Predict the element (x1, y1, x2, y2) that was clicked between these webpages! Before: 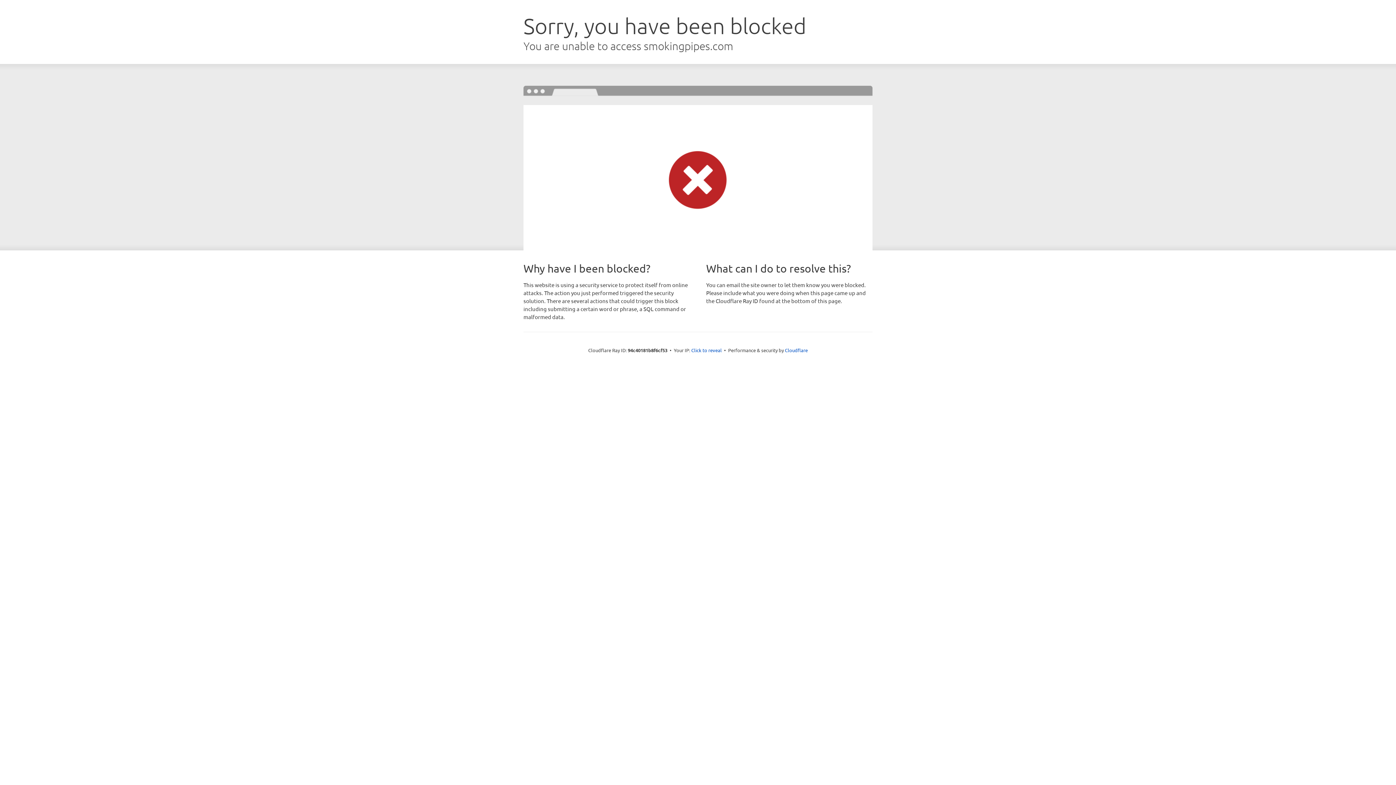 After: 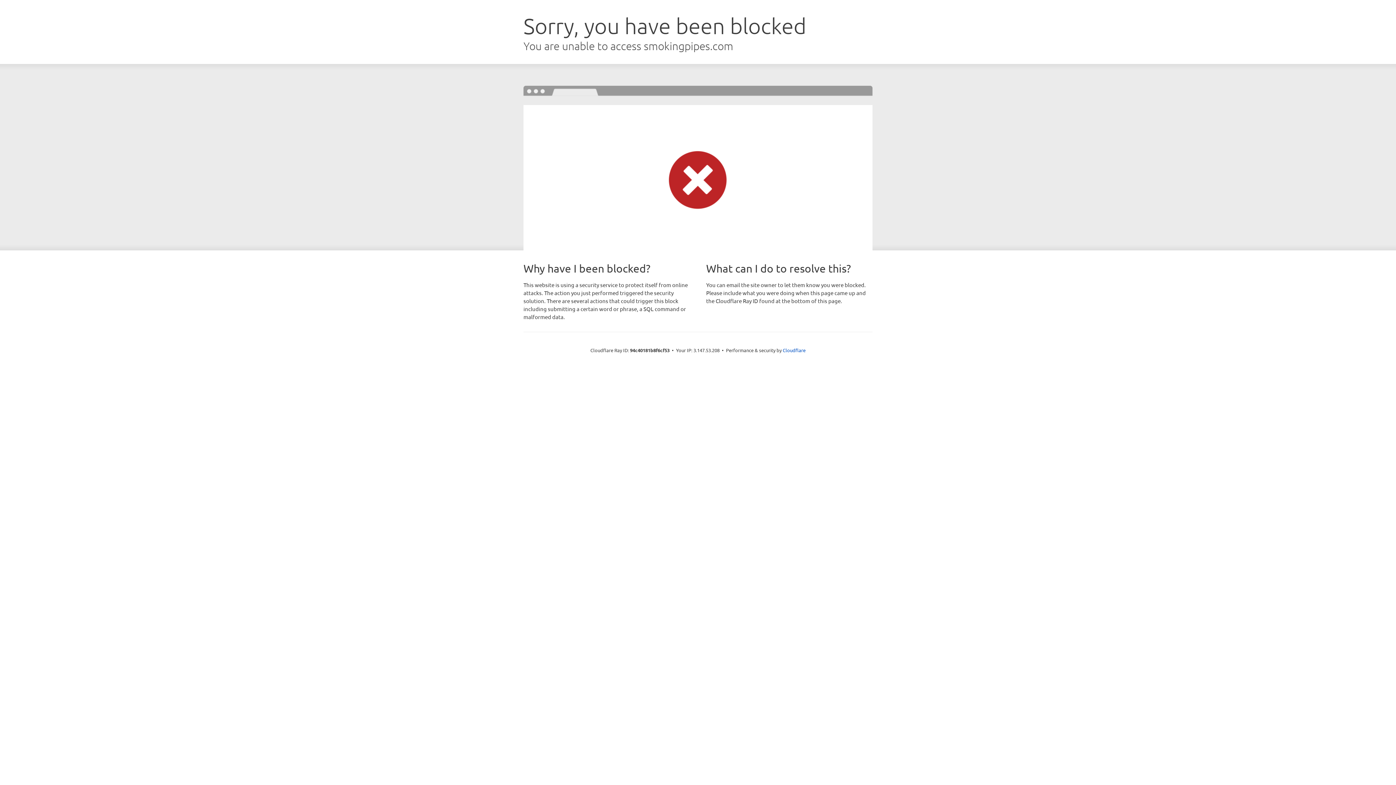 Action: bbox: (691, 346, 722, 353) label: Click to reveal